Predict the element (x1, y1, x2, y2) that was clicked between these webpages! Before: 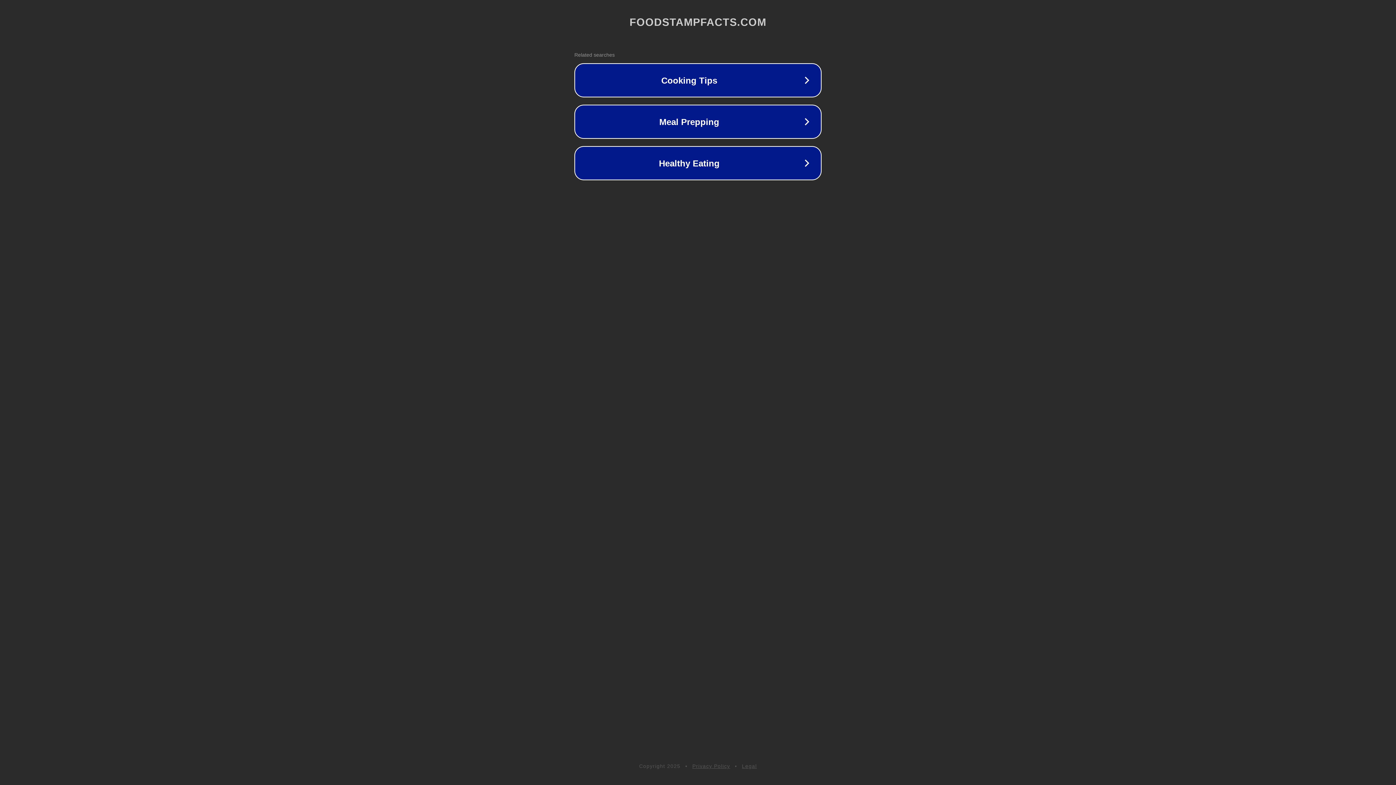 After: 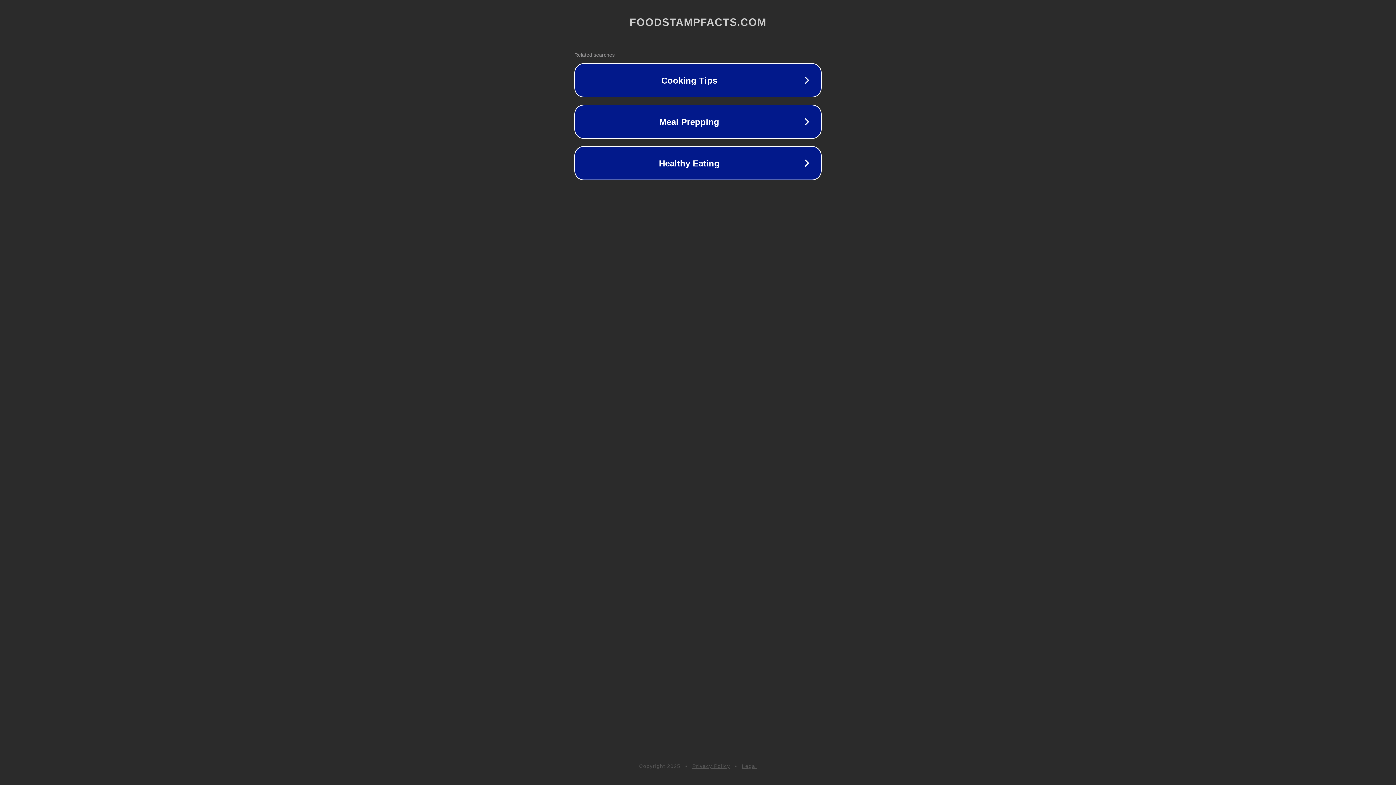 Action: bbox: (742, 763, 757, 769) label: Legal